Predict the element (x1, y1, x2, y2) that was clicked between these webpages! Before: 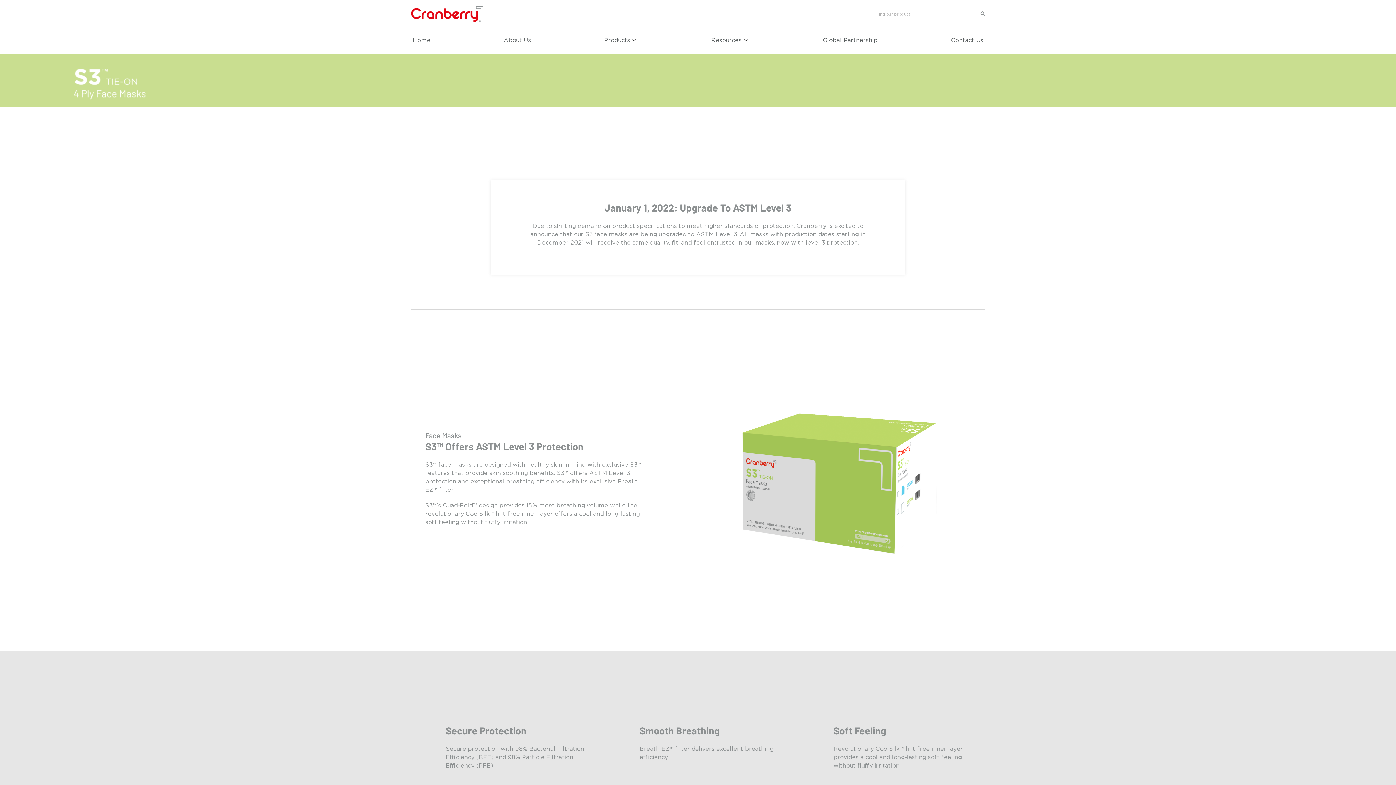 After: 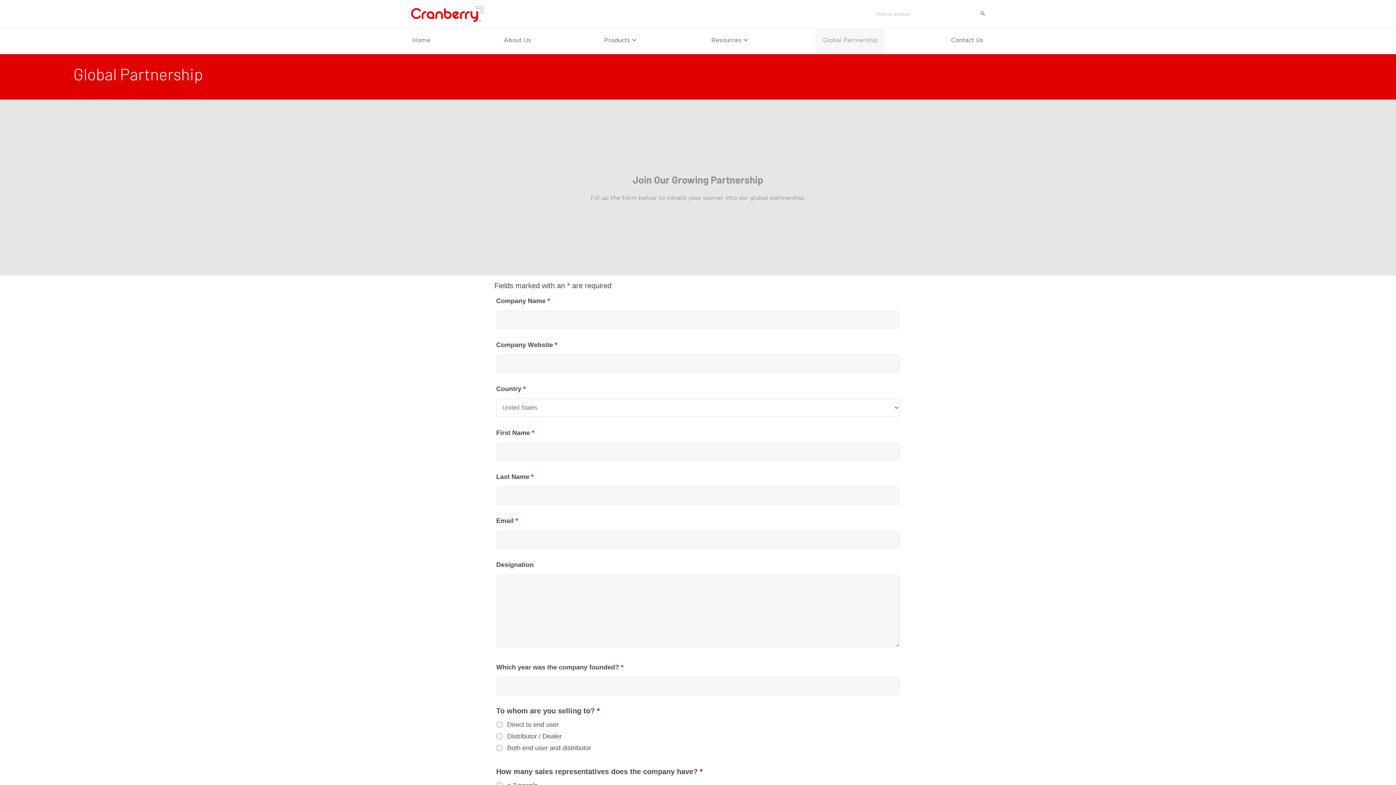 Action: label: Global Partnership bbox: (815, 28, 885, 53)